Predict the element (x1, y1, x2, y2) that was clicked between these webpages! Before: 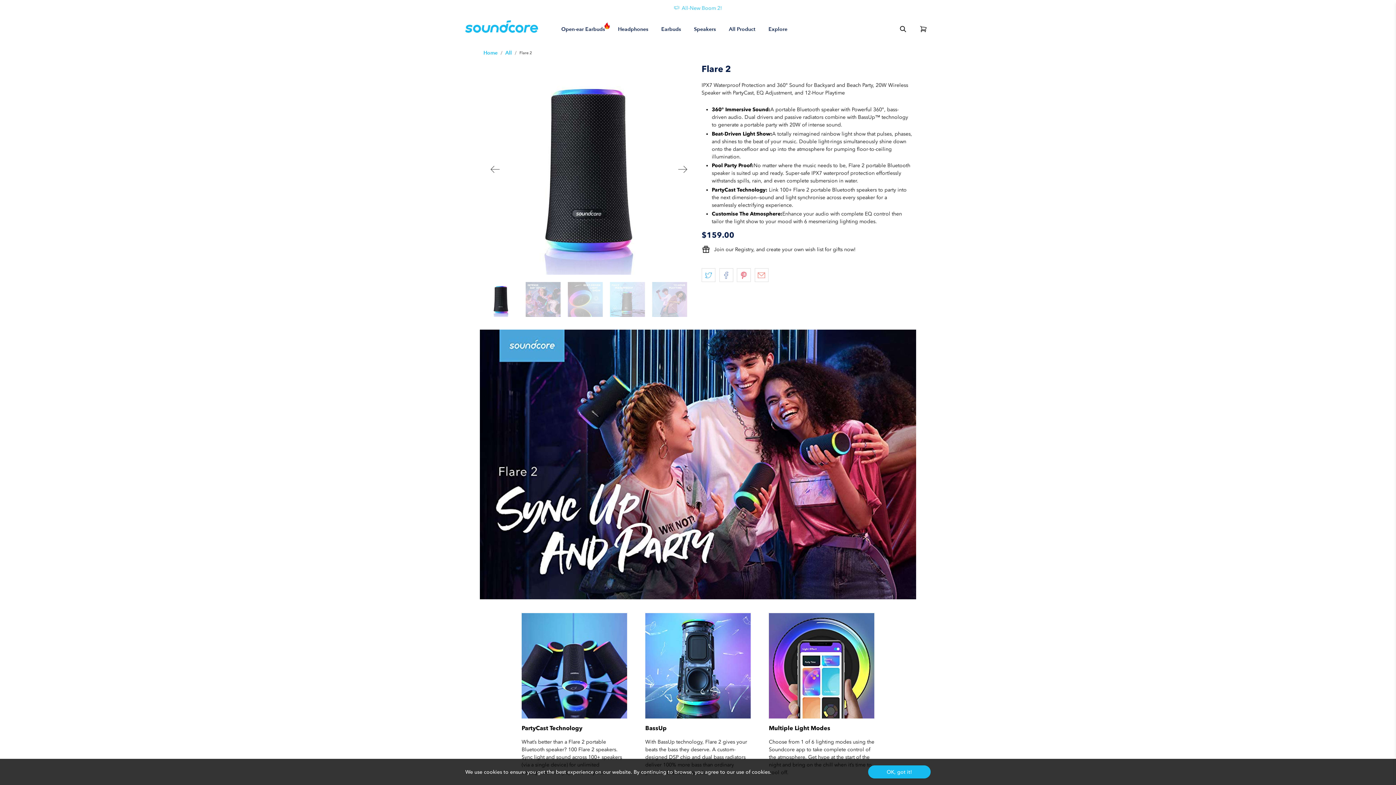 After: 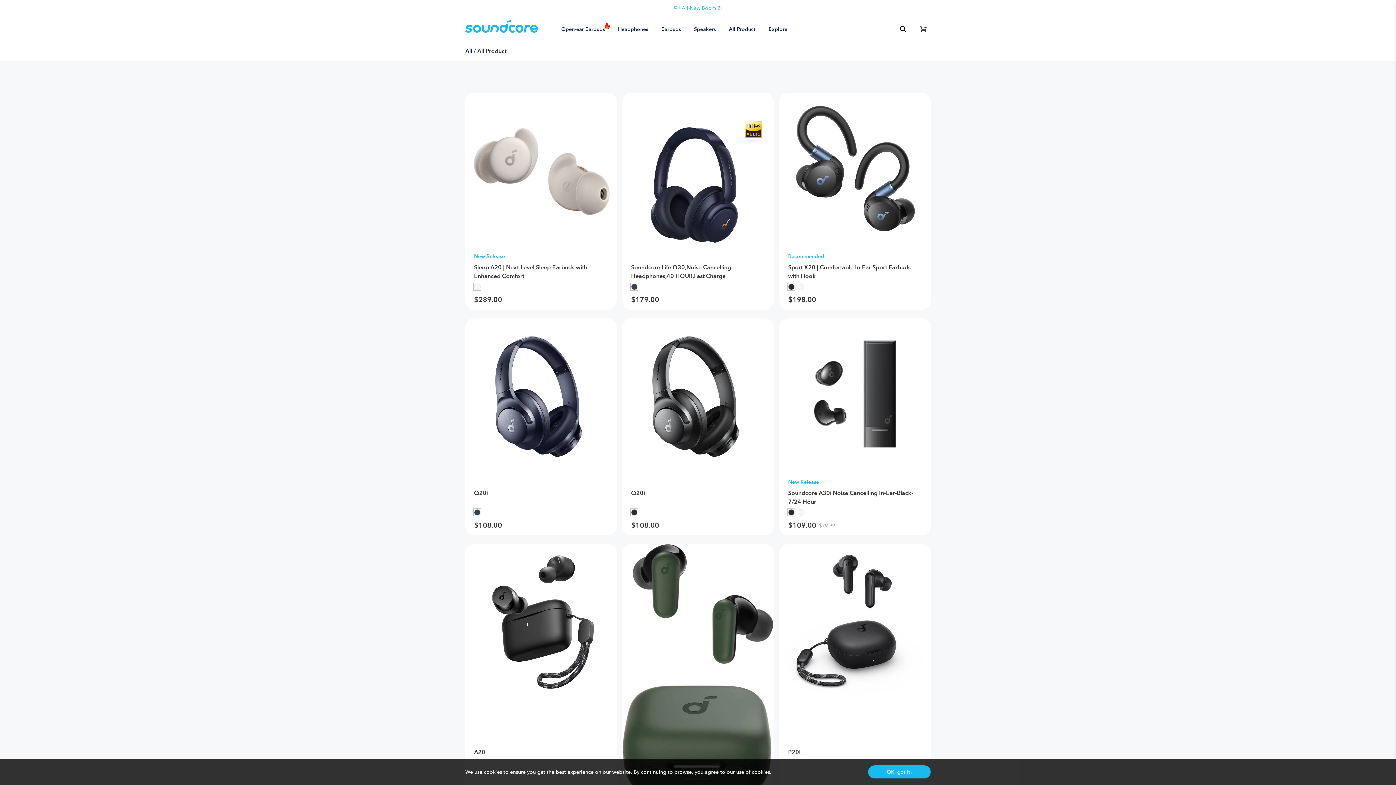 Action: bbox: (729, 25, 755, 32) label: All Product